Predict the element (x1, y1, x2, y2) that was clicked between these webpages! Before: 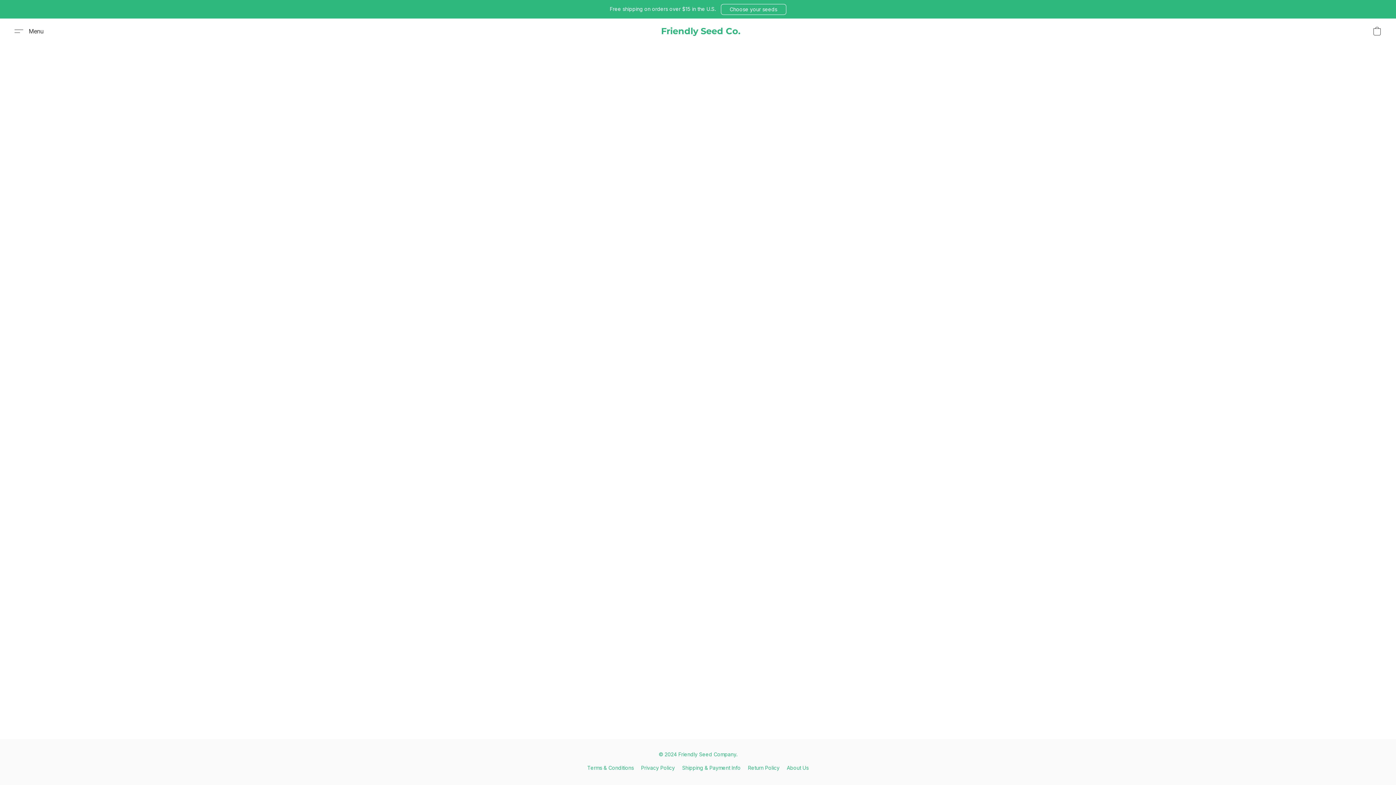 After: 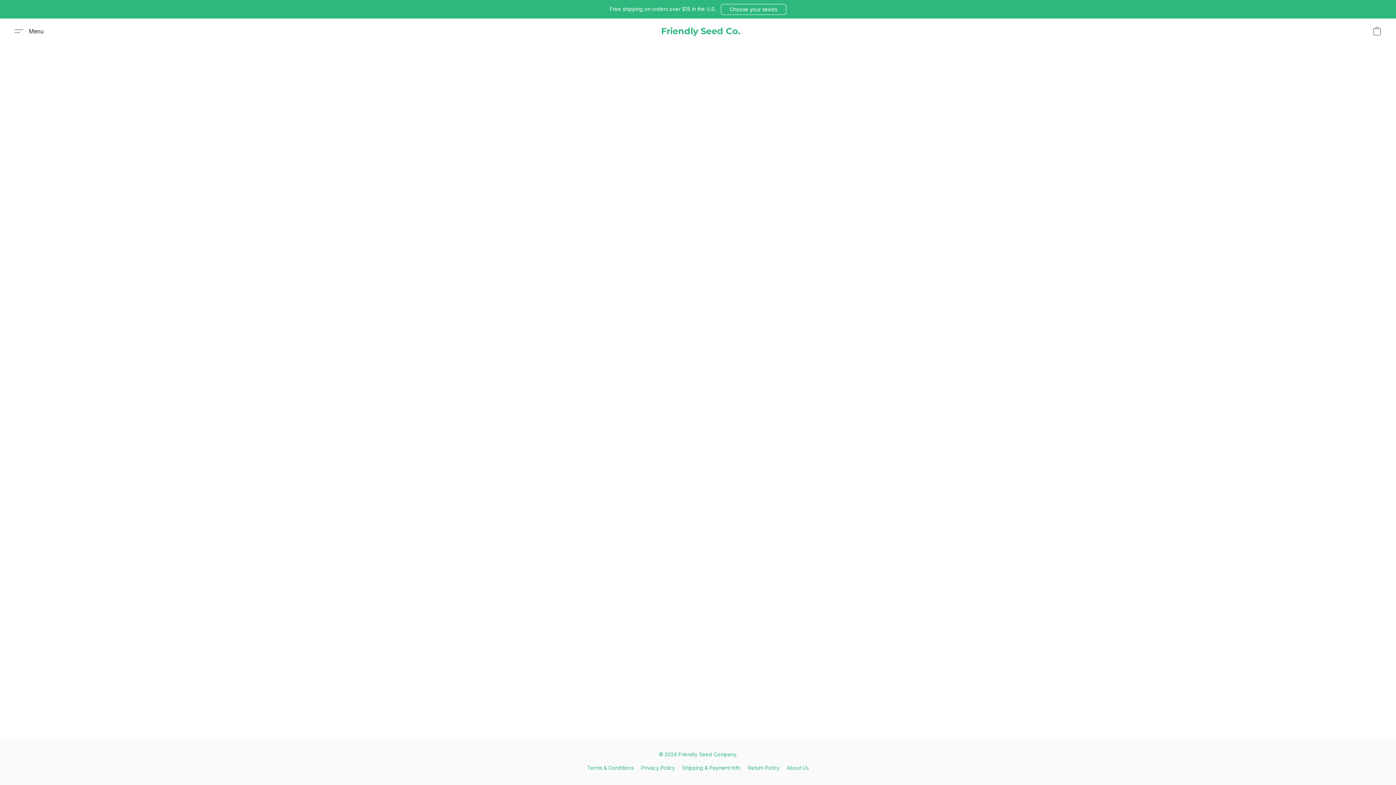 Action: bbox: (682, 764, 740, 772) label: Shipping & Payment Info